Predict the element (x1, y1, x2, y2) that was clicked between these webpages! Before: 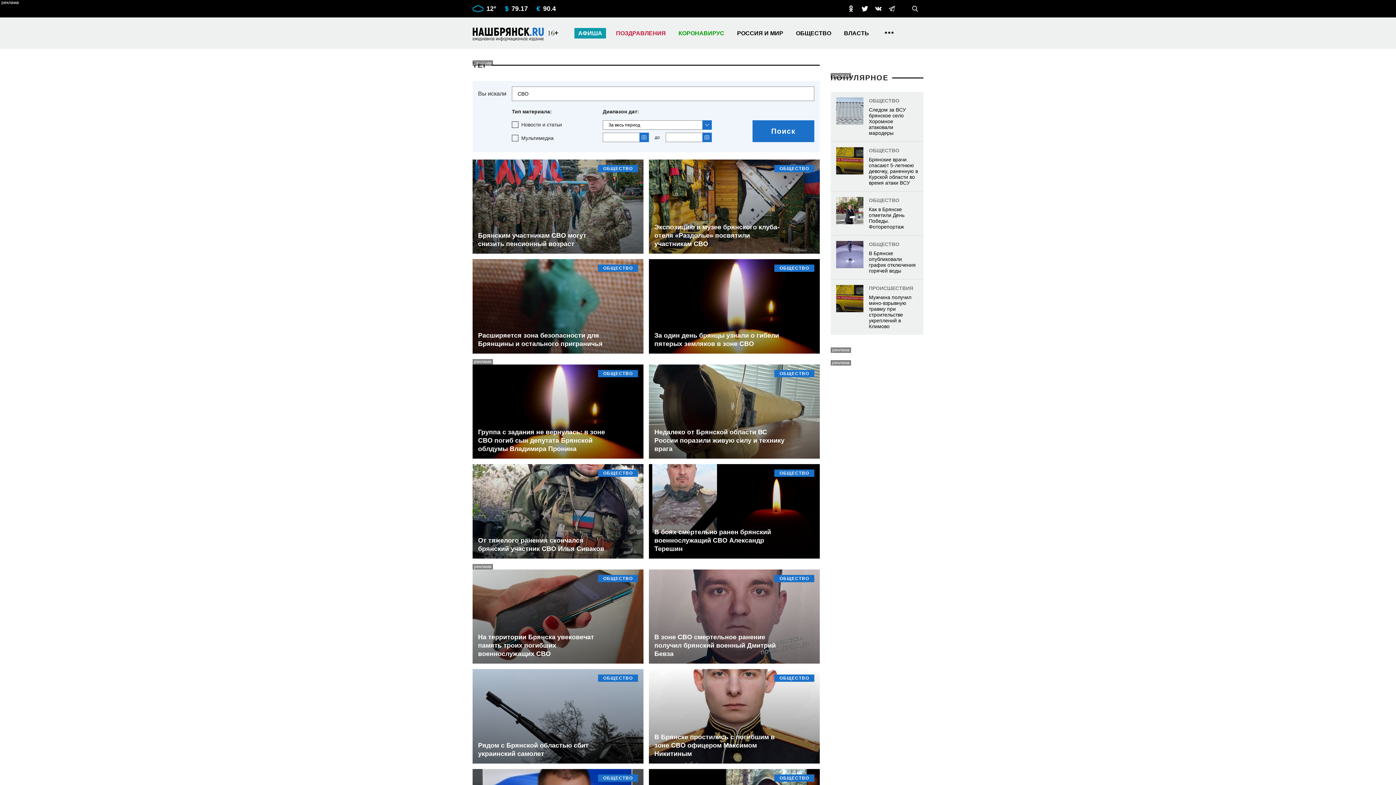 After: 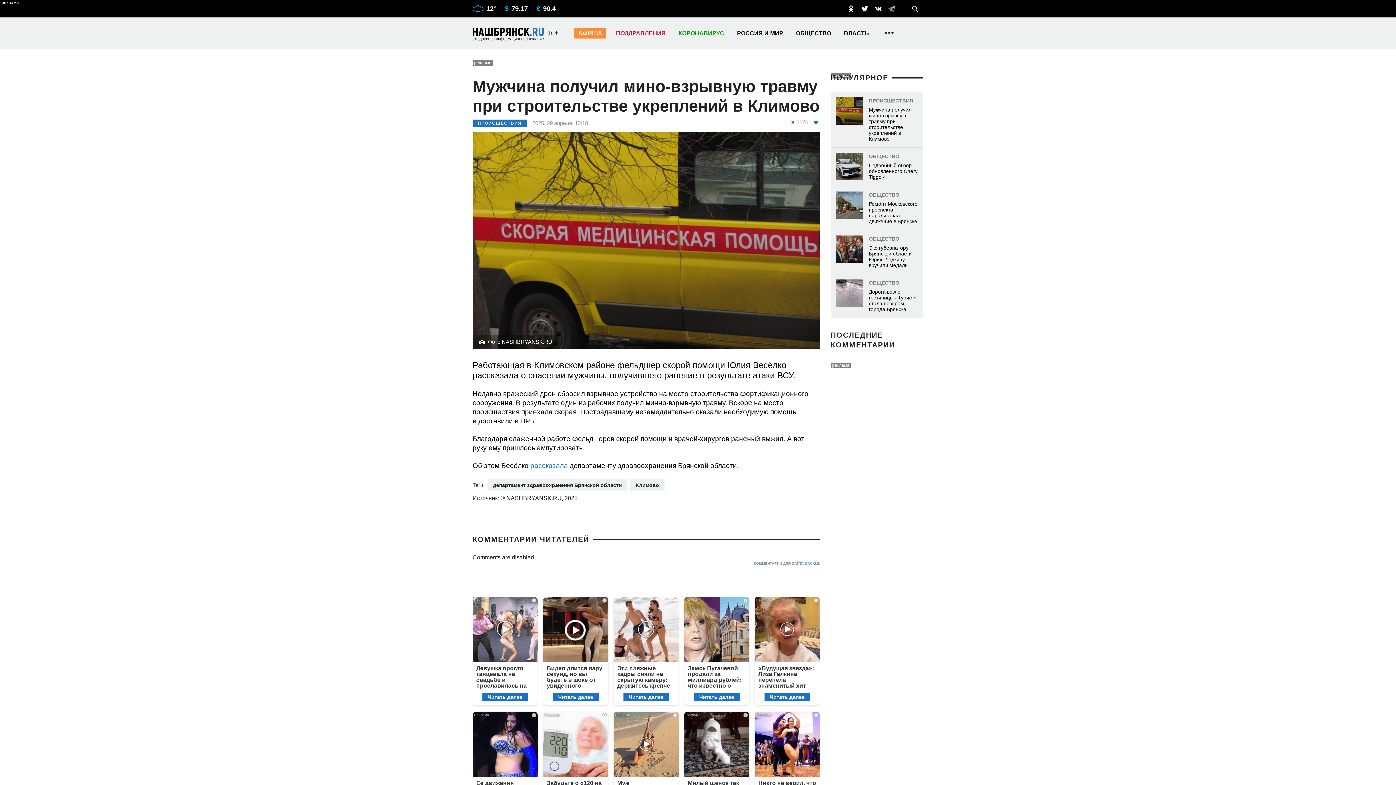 Action: label: ПРОИСШЕСТВИЯ
Мужчина получил мино-взрывную травму при строительстве укреплений в Климово bbox: (830, 279, 923, 334)